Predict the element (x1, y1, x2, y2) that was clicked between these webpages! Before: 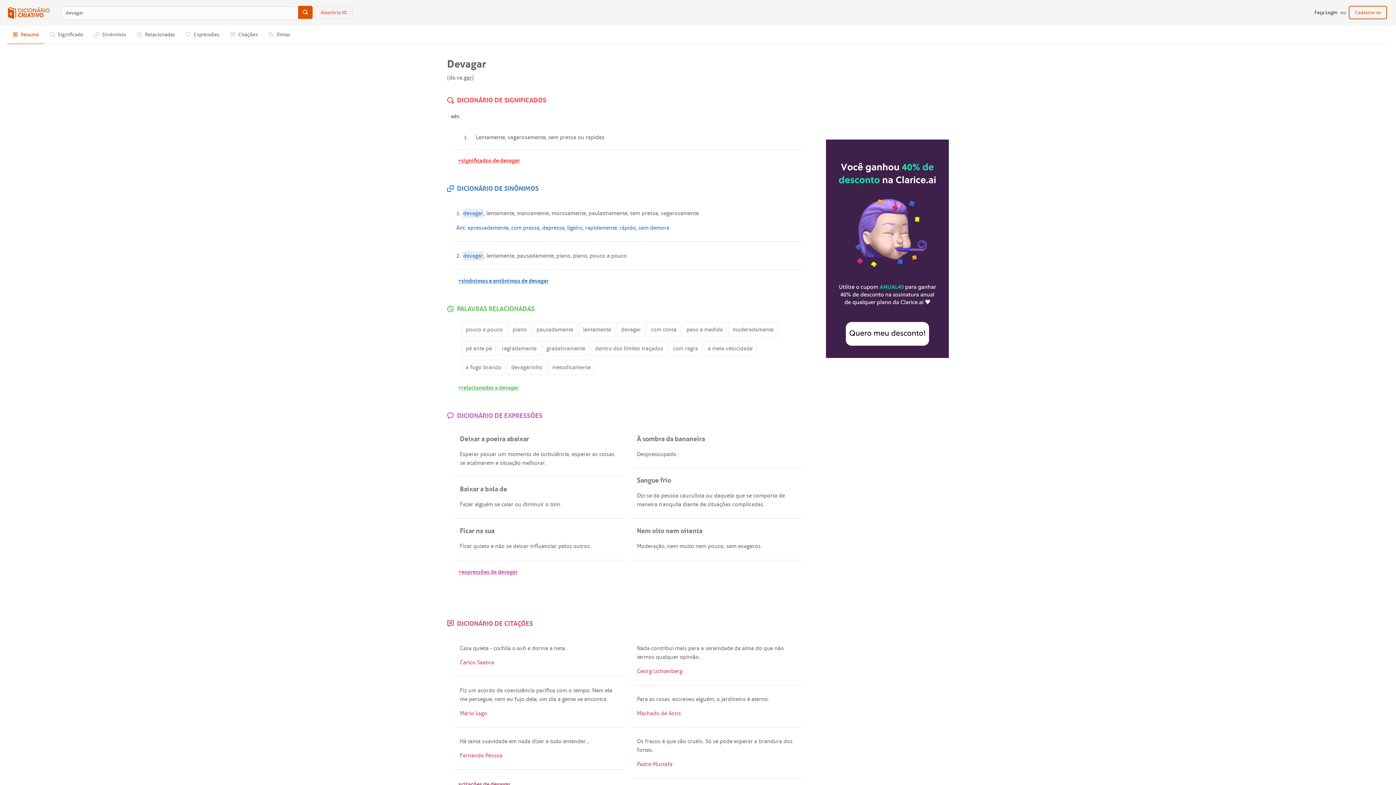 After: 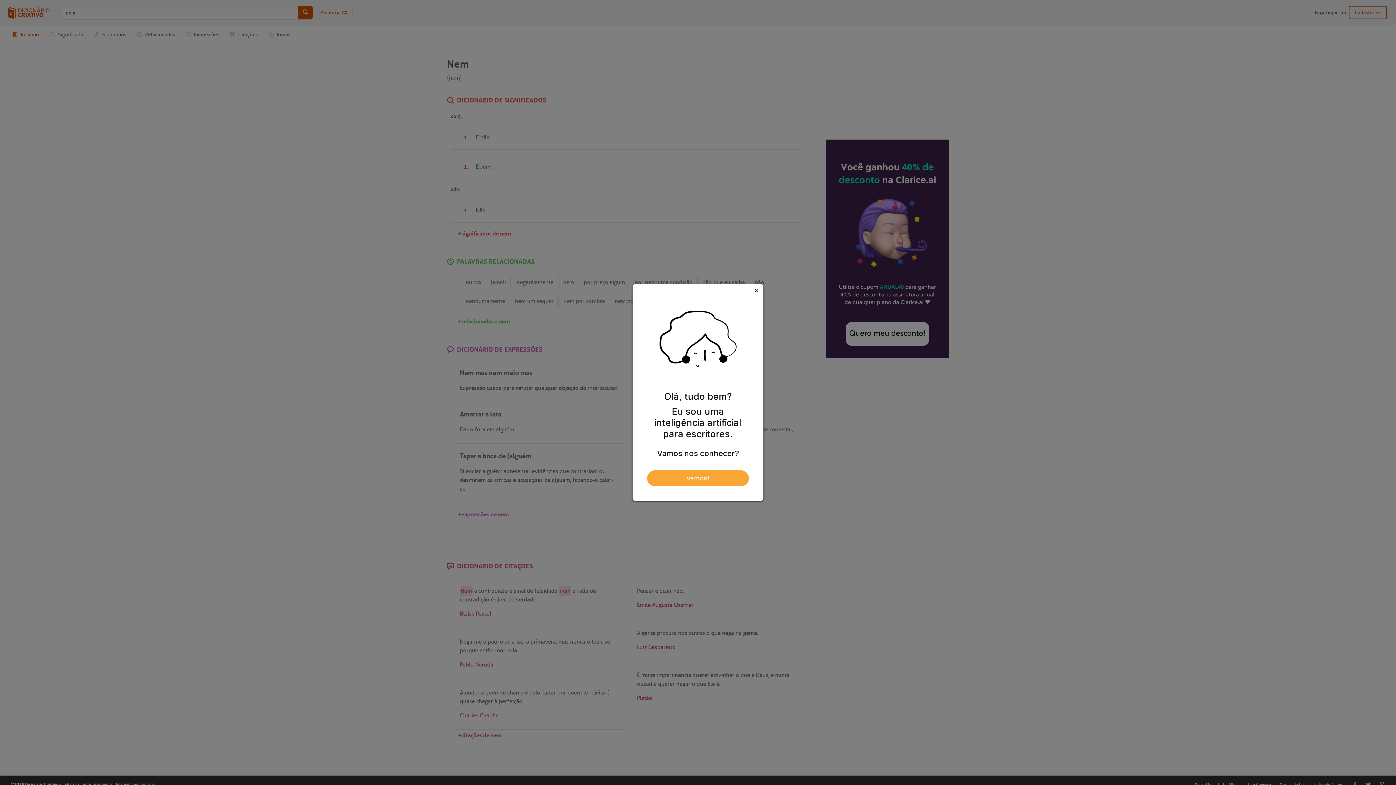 Action: bbox: (592, 687, 603, 694) label: Nem